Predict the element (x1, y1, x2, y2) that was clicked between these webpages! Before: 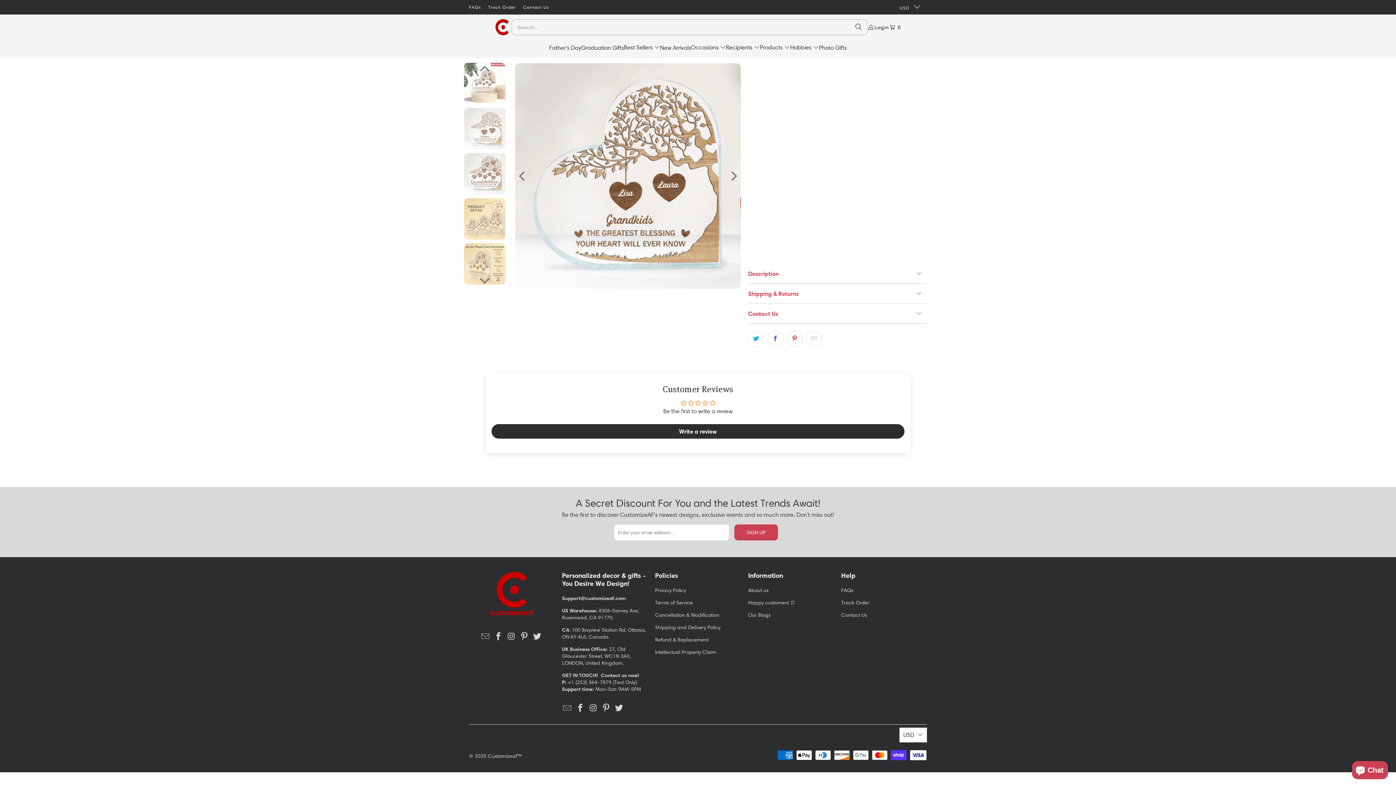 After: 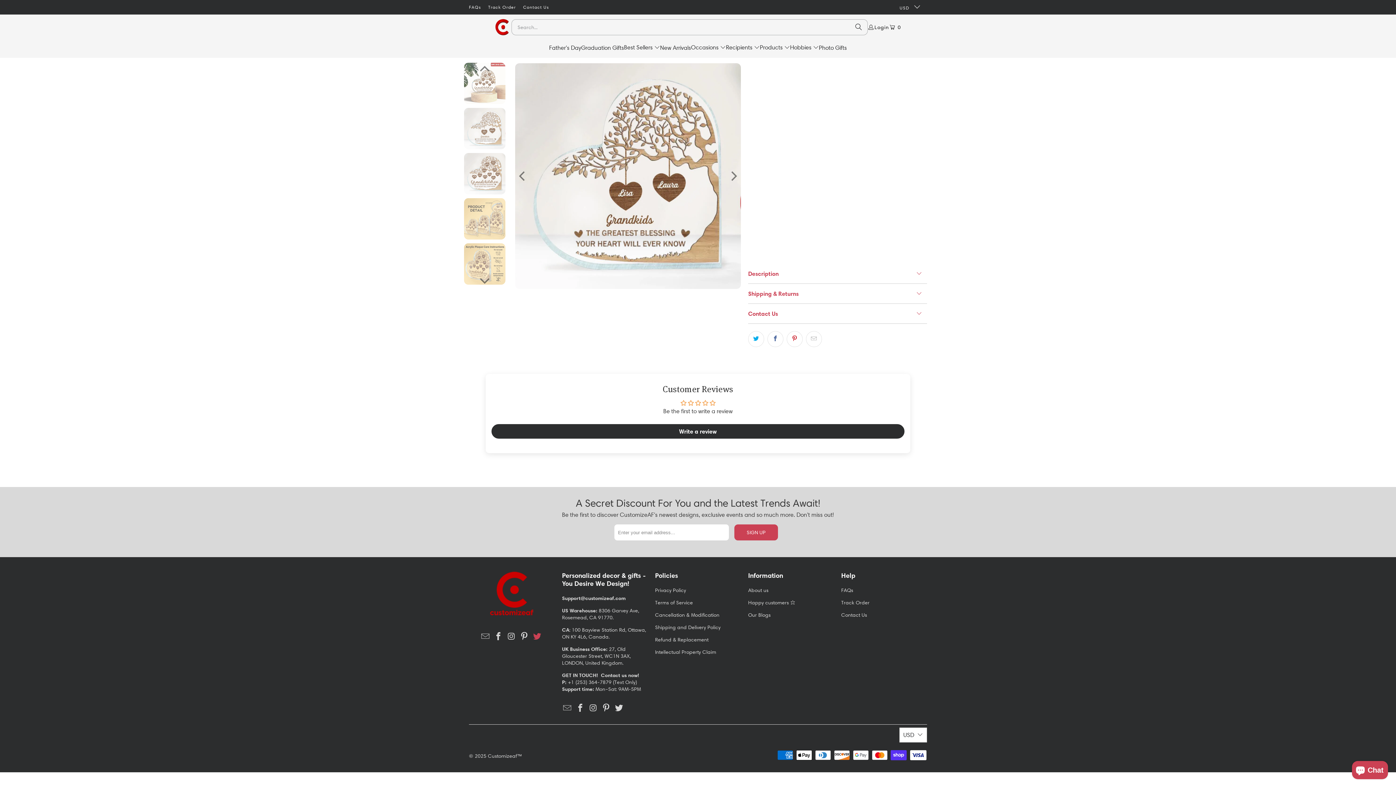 Action: bbox: (532, 632, 542, 641)